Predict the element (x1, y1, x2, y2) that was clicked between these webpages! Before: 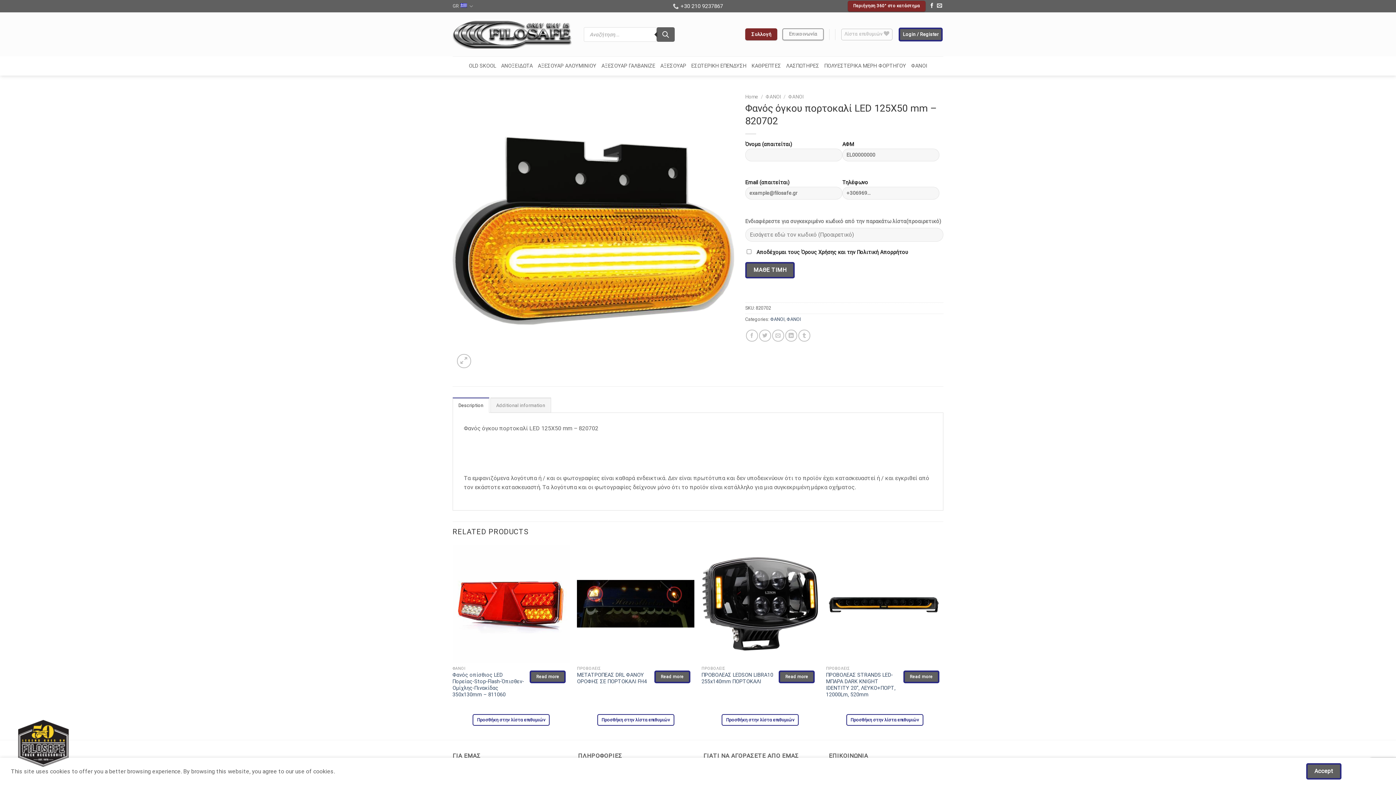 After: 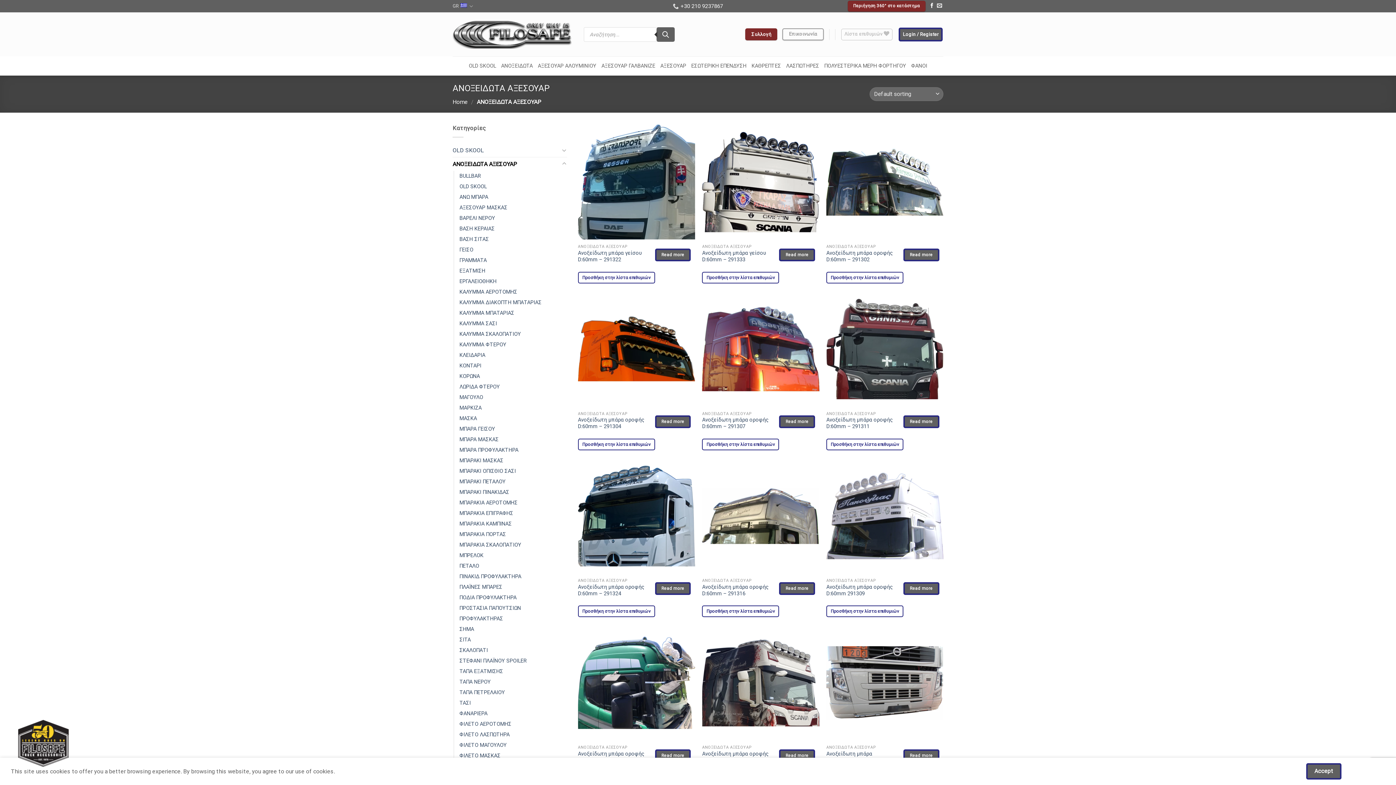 Action: bbox: (501, 56, 532, 75) label: ΑΝΟΞΕΙΔΩΤΑ